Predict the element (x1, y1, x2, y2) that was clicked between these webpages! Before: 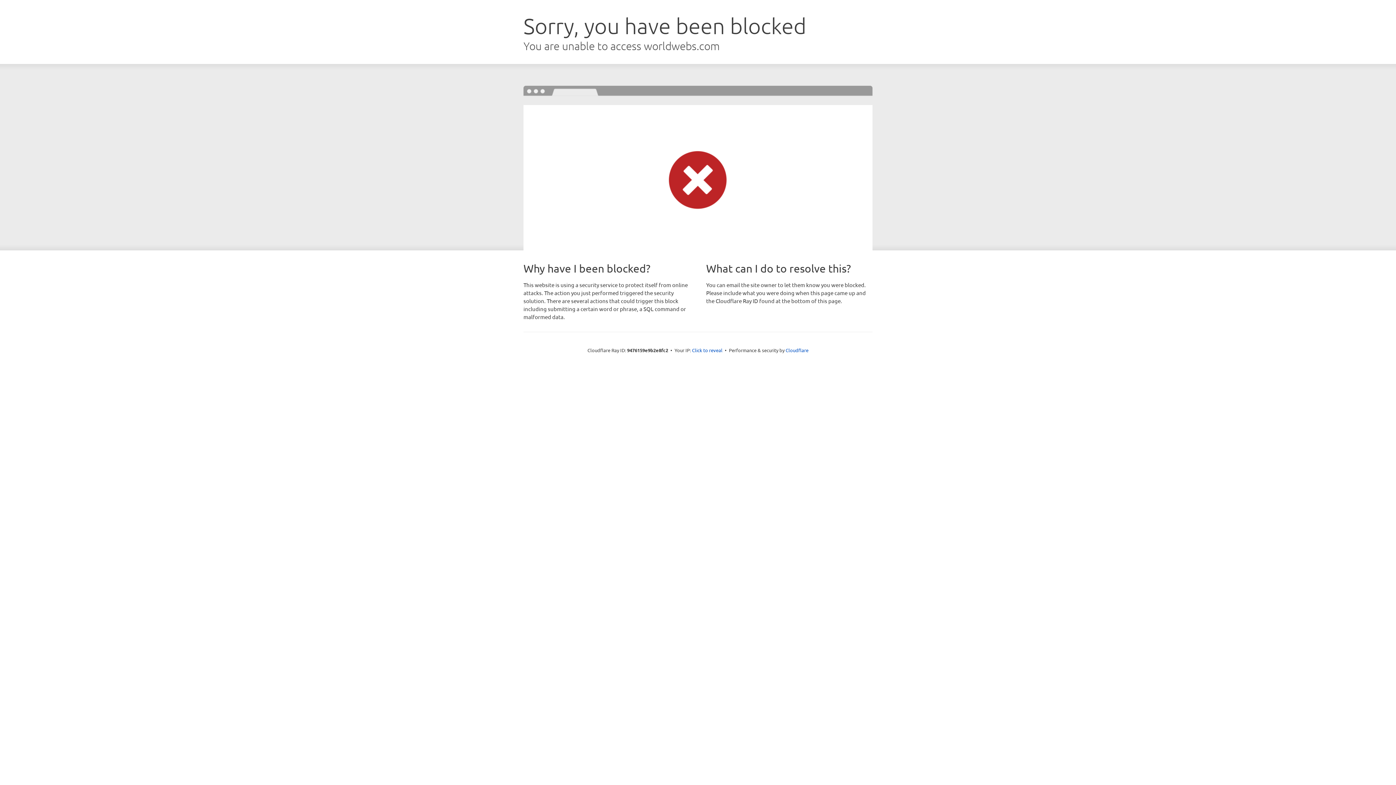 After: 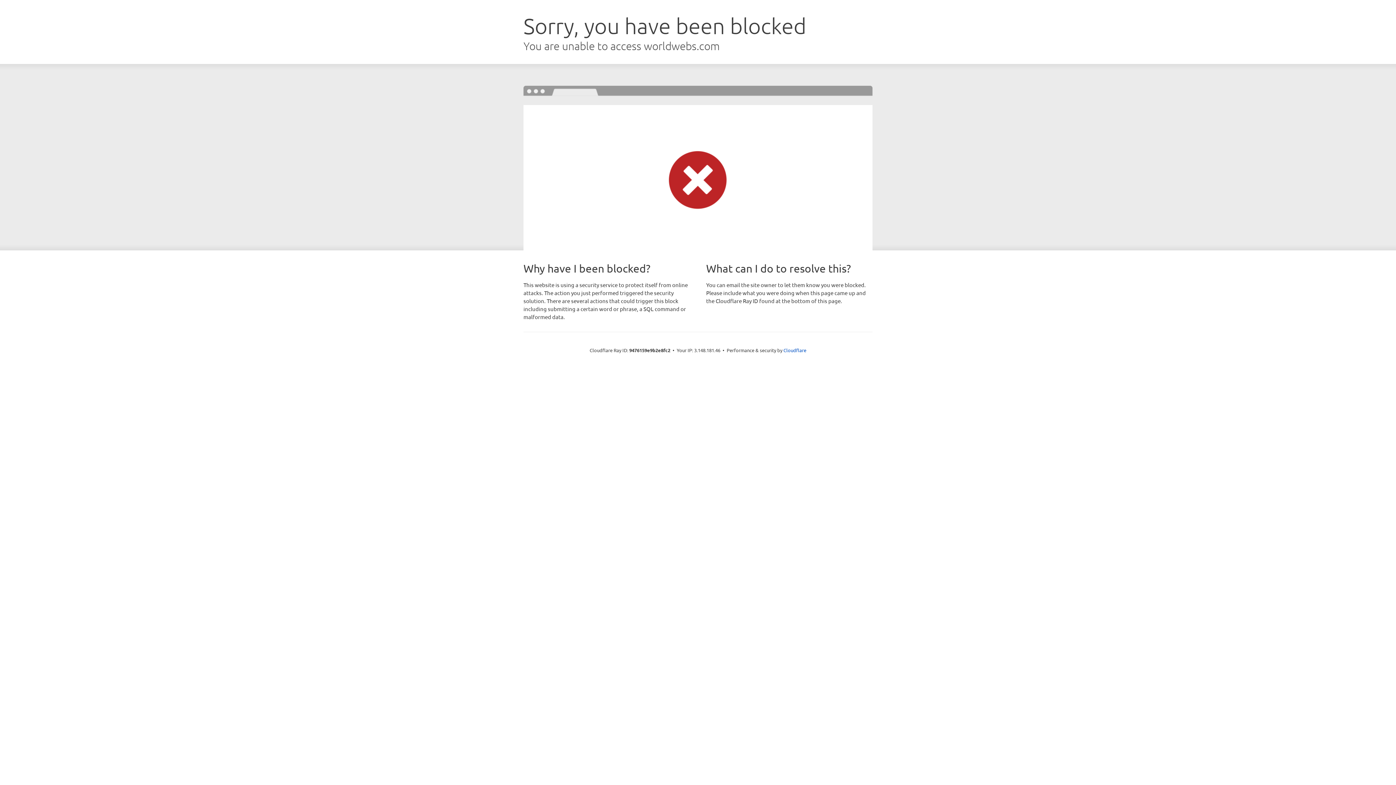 Action: label: Click to reveal bbox: (692, 346, 722, 353)